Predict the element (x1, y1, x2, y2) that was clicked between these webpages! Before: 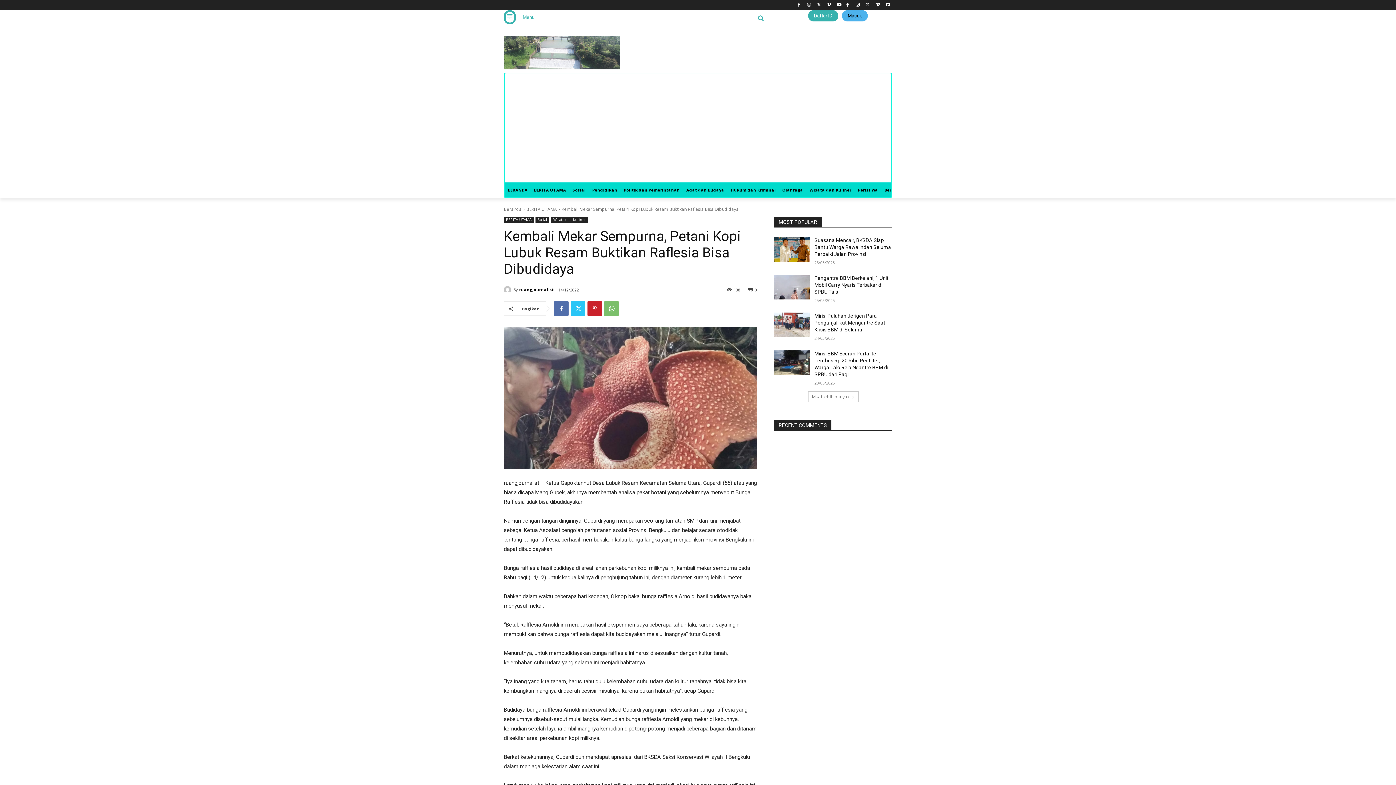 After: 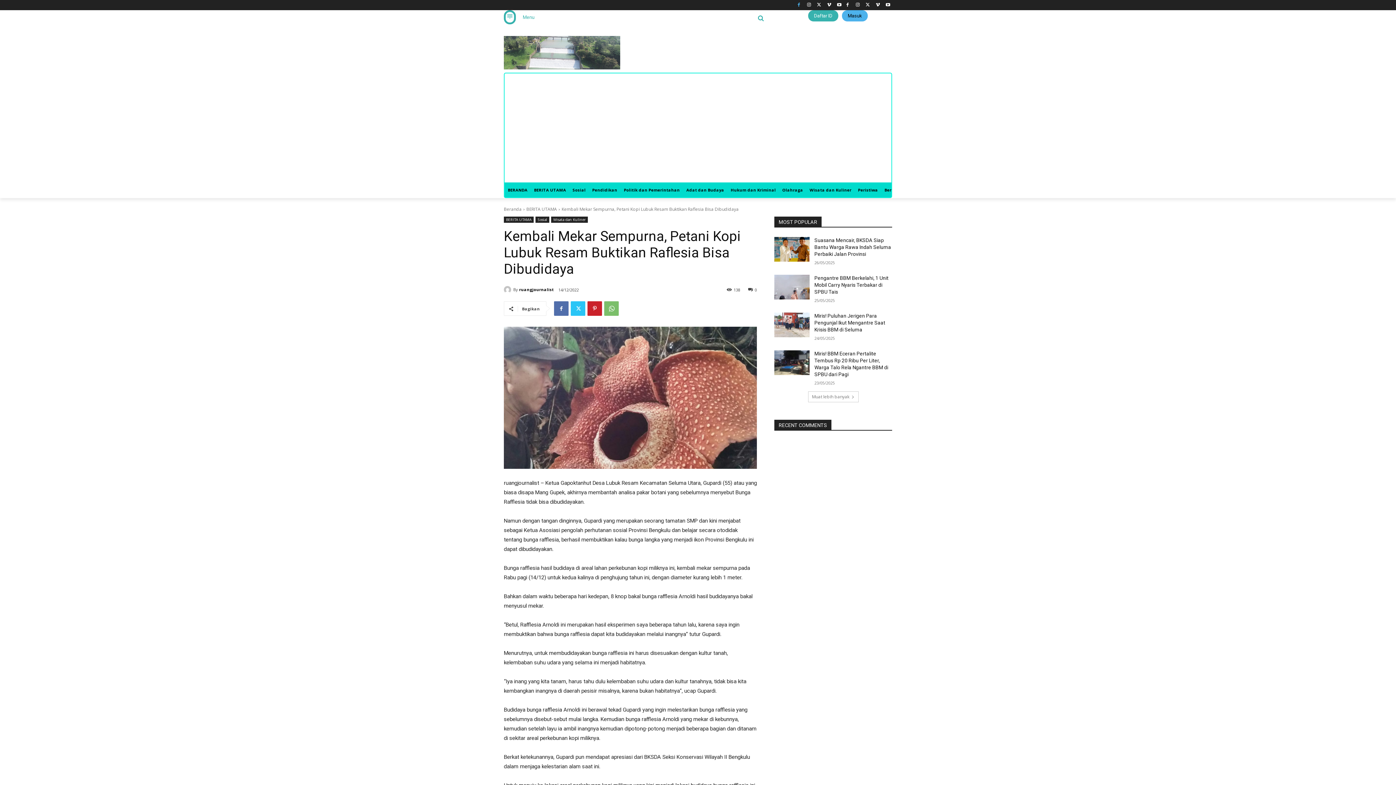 Action: bbox: (794, 0, 803, 9)